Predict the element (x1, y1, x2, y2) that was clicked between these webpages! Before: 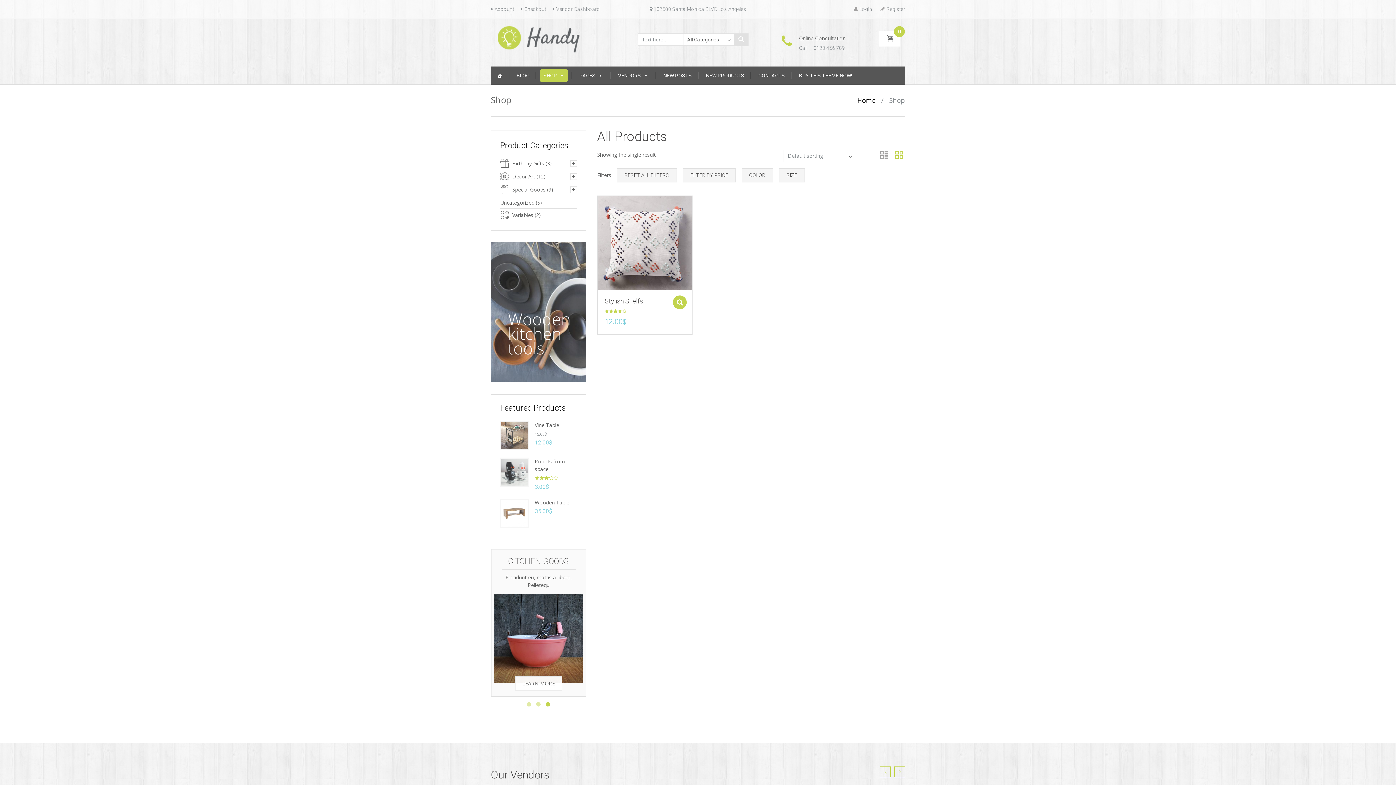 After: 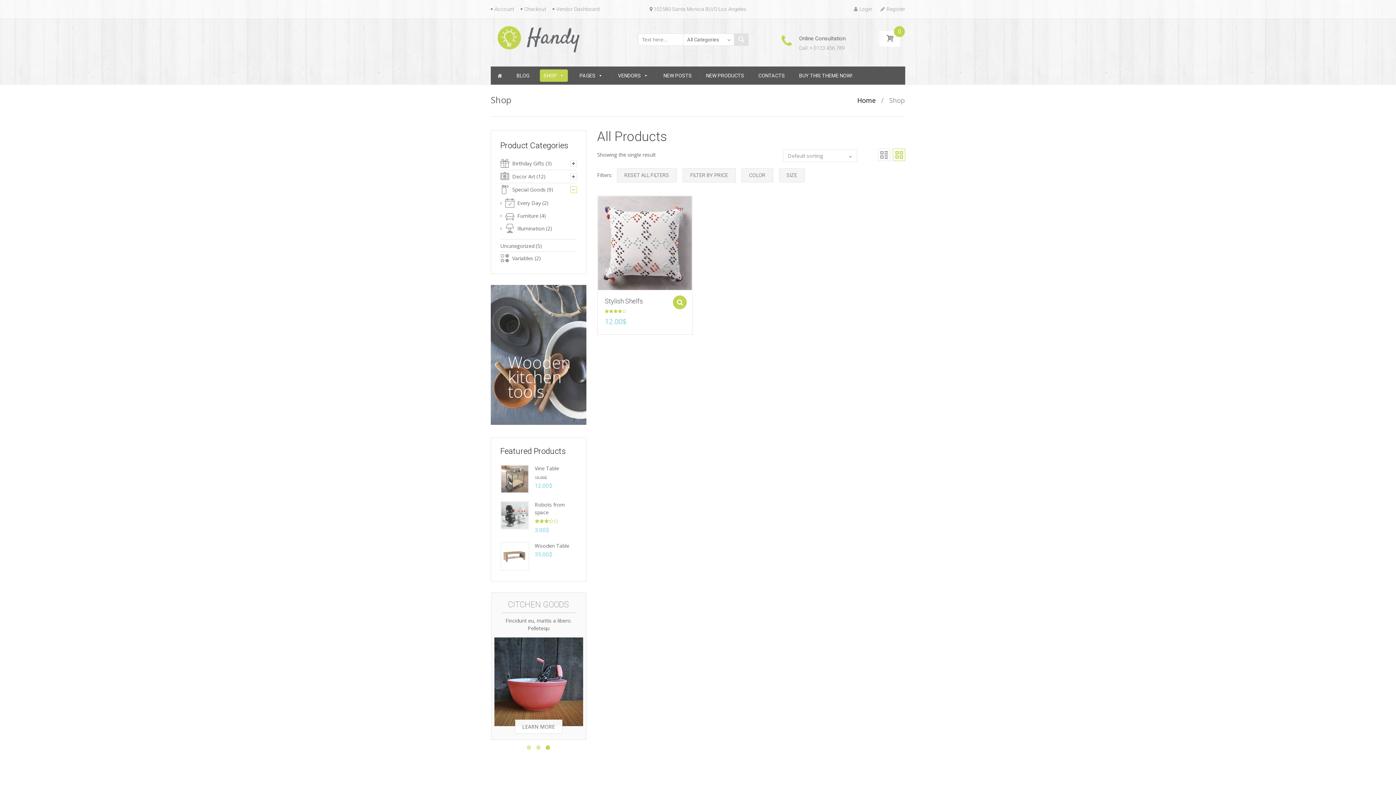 Action: bbox: (570, 186, 576, 193)